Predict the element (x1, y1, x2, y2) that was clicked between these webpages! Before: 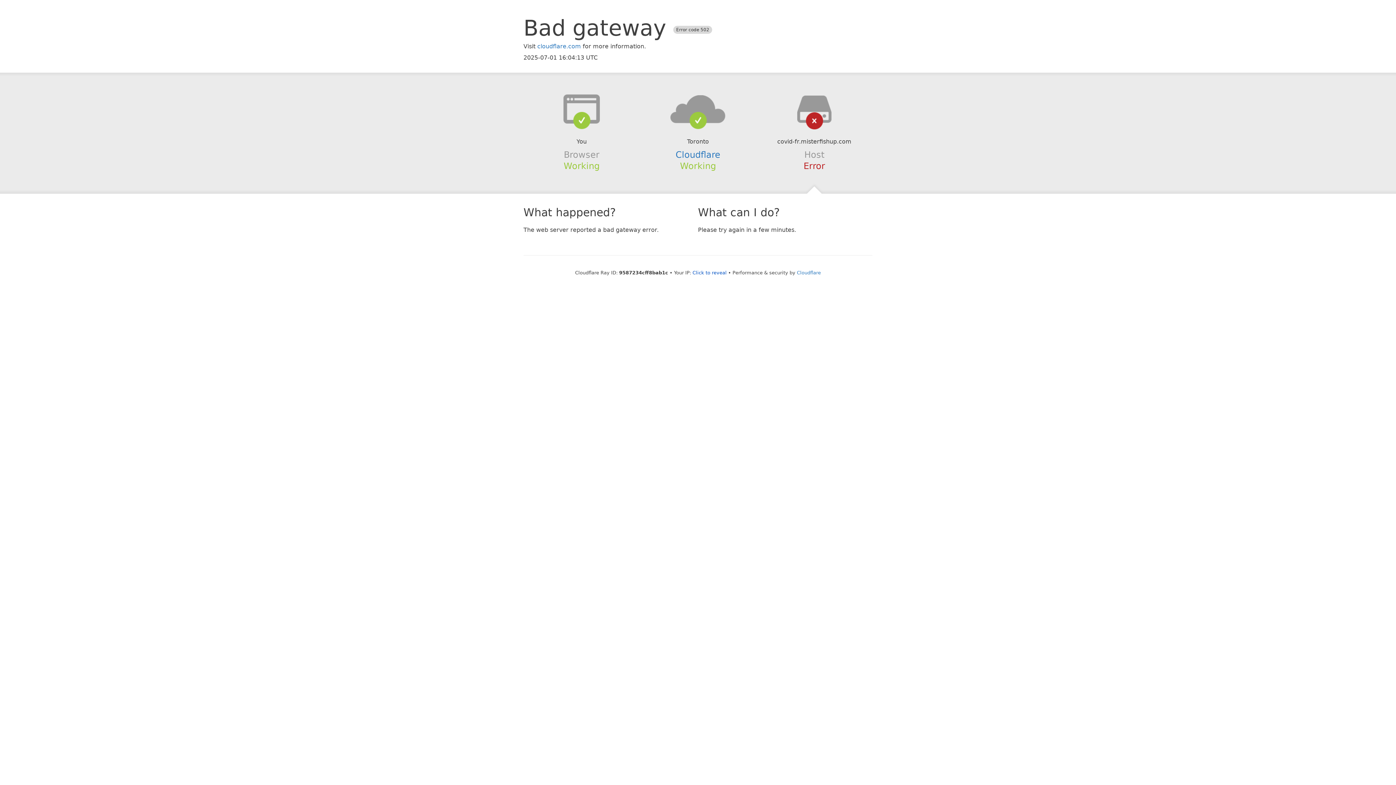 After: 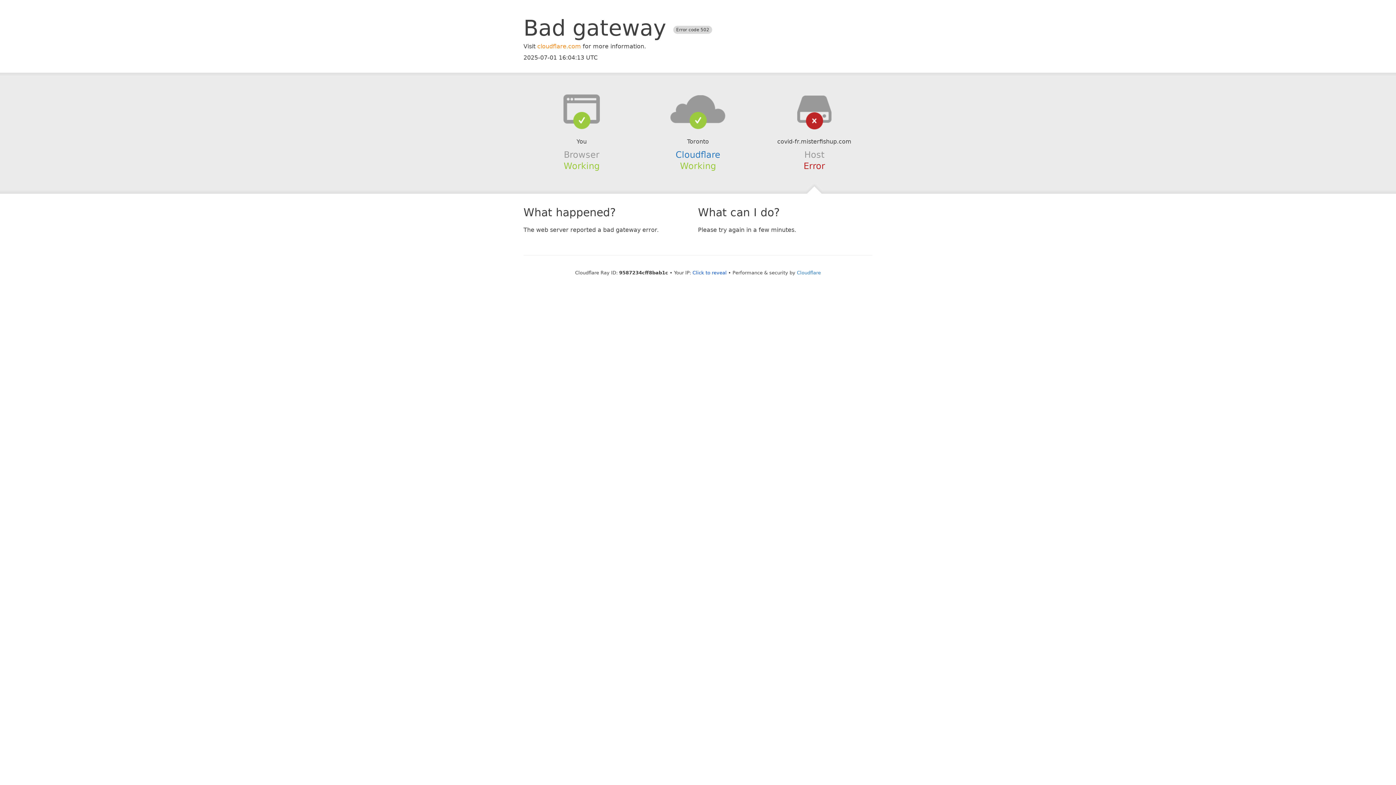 Action: label: cloudflare.com bbox: (537, 42, 581, 49)